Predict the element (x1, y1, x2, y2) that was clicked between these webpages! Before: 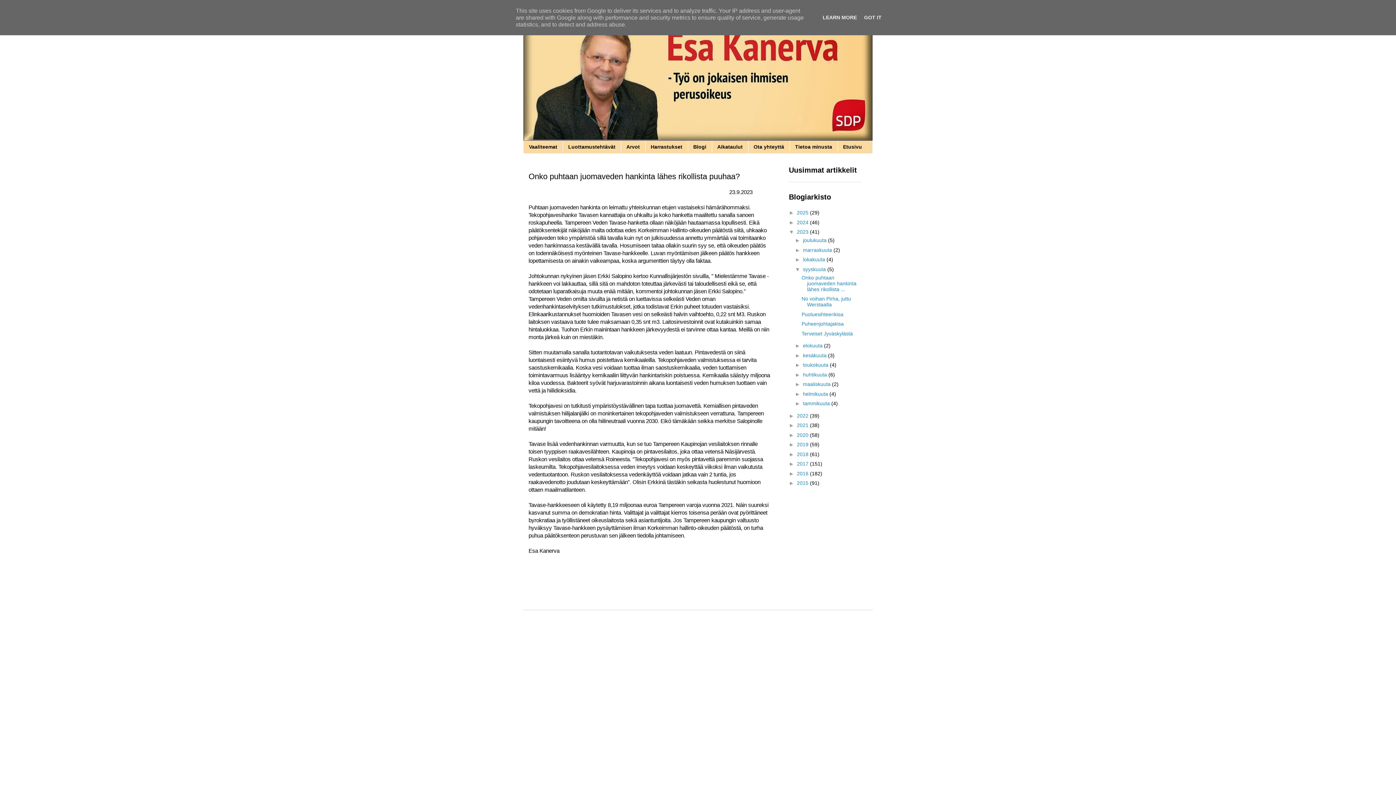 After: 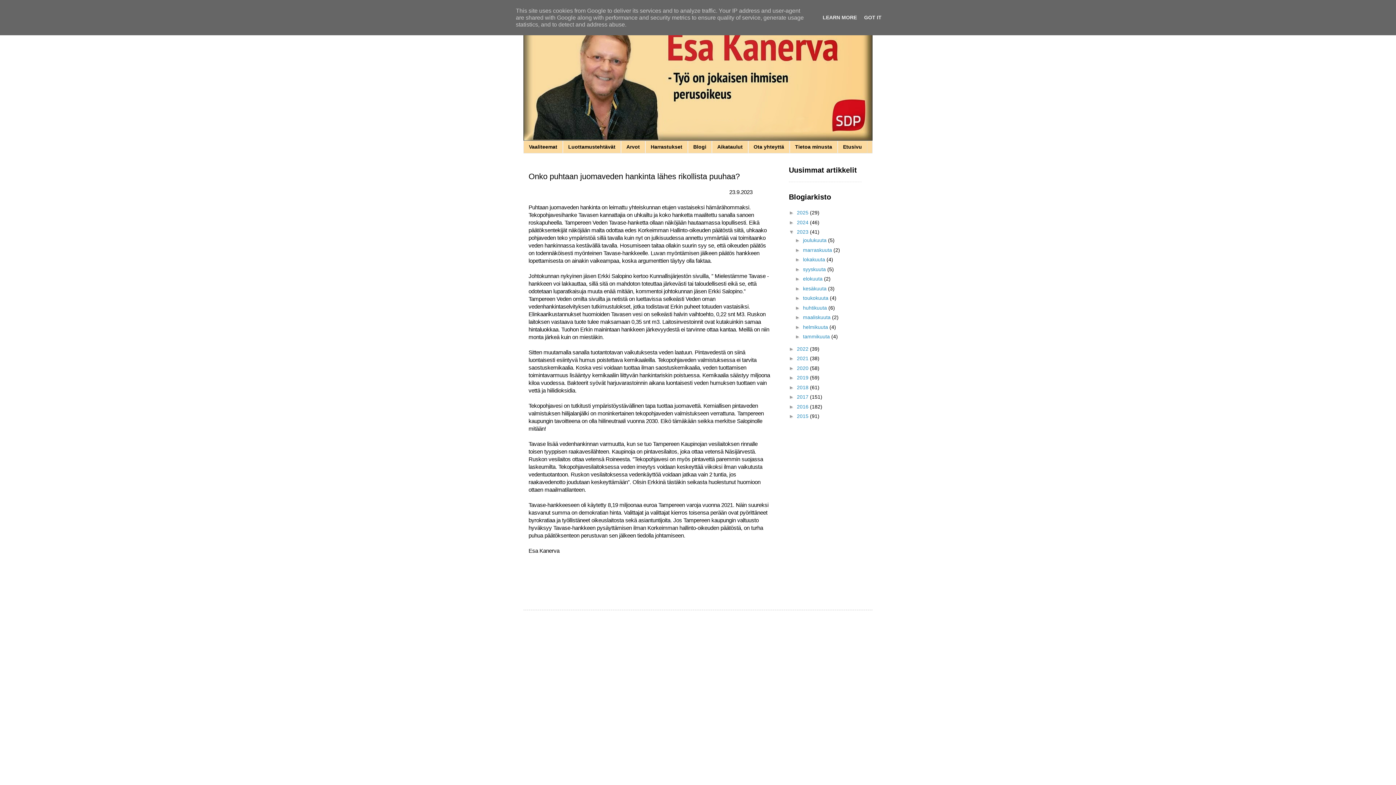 Action: label: ▼   bbox: (795, 266, 803, 272)